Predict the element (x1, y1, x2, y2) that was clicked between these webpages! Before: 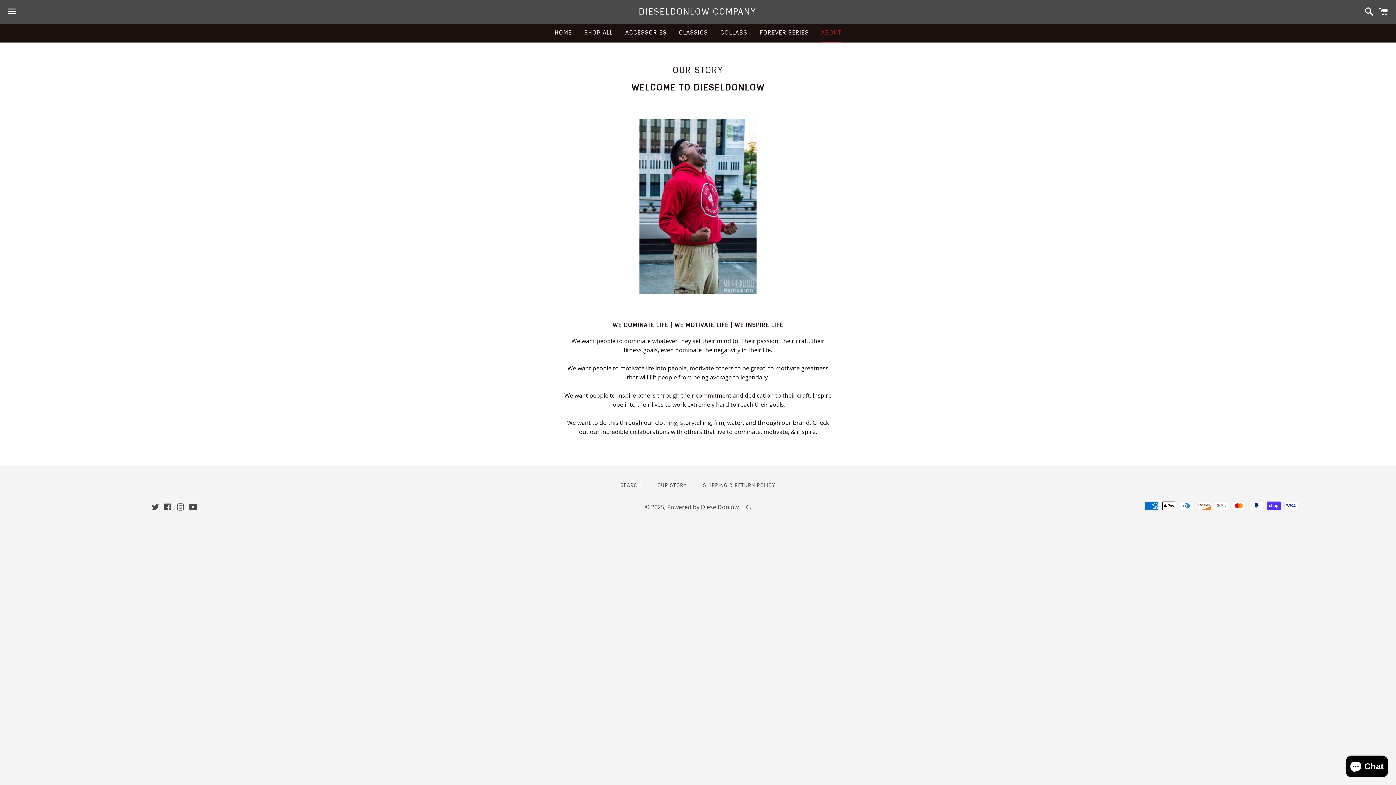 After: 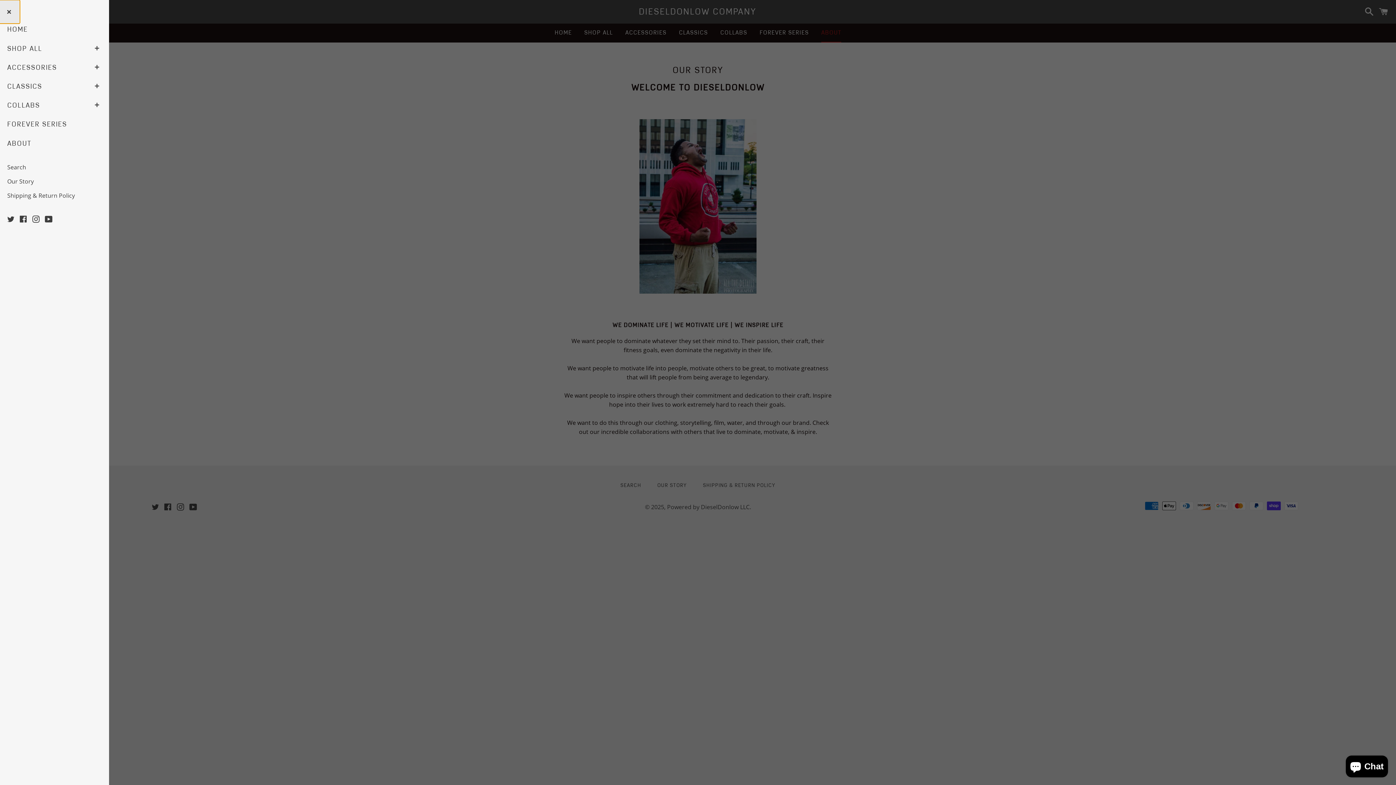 Action: bbox: (3, 0, 20, 22) label: Menu